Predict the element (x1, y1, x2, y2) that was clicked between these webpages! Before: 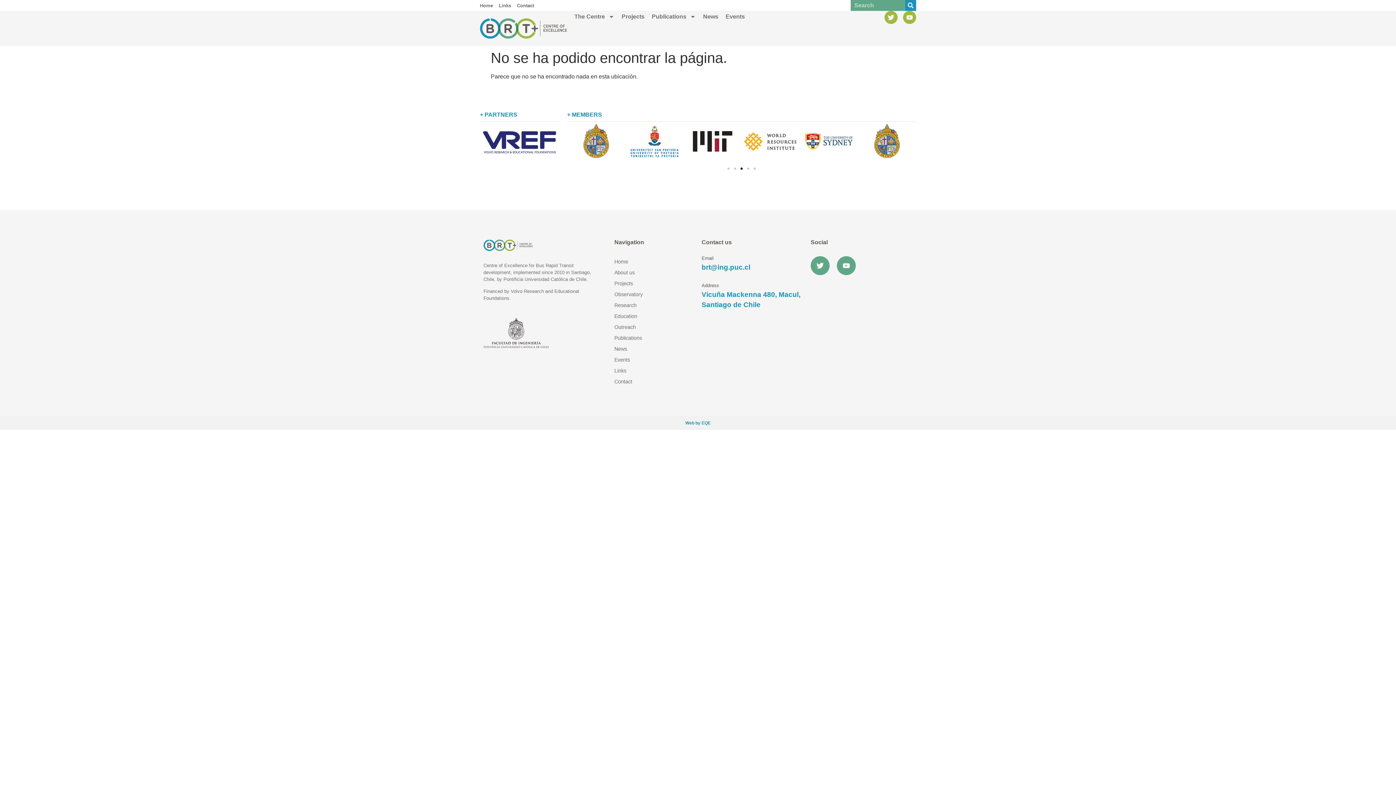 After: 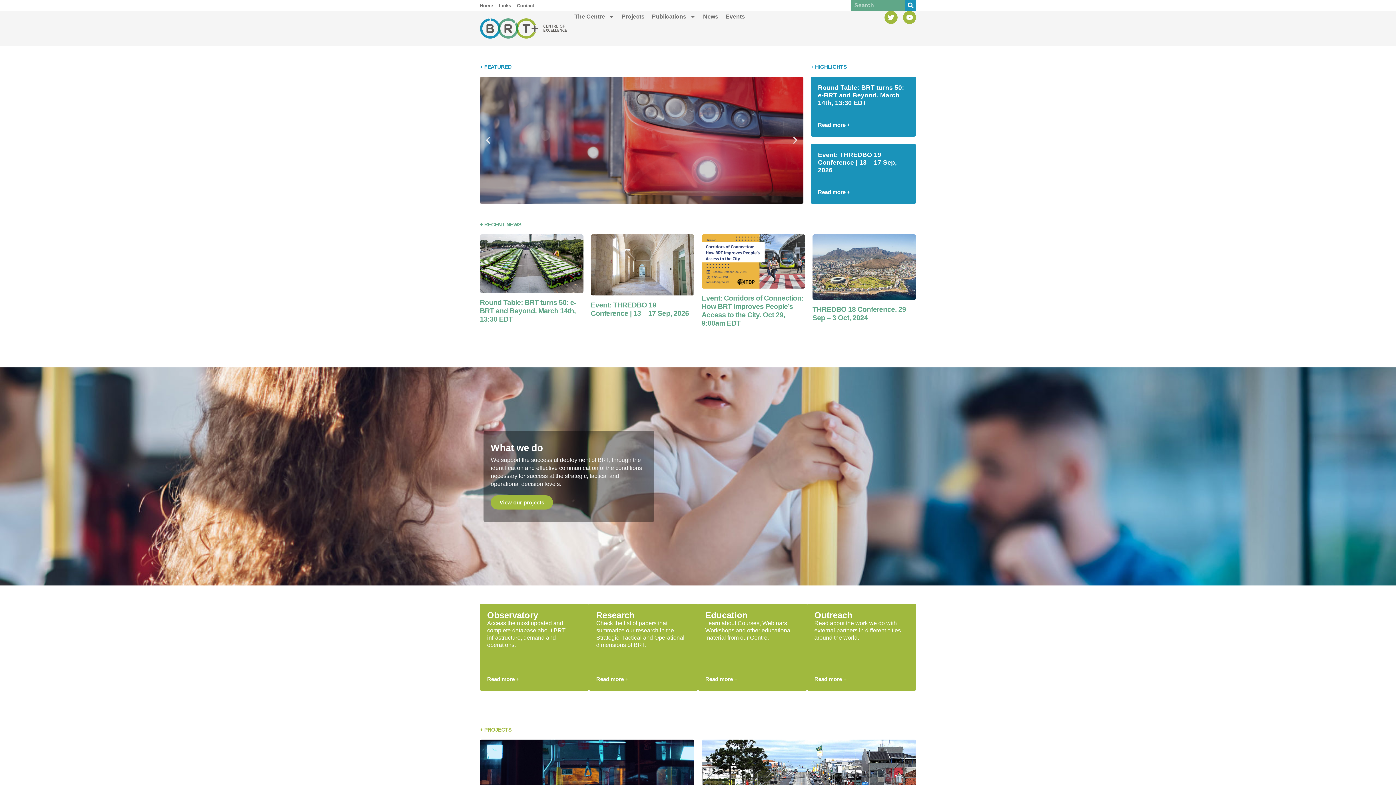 Action: bbox: (614, 256, 694, 267) label: Home